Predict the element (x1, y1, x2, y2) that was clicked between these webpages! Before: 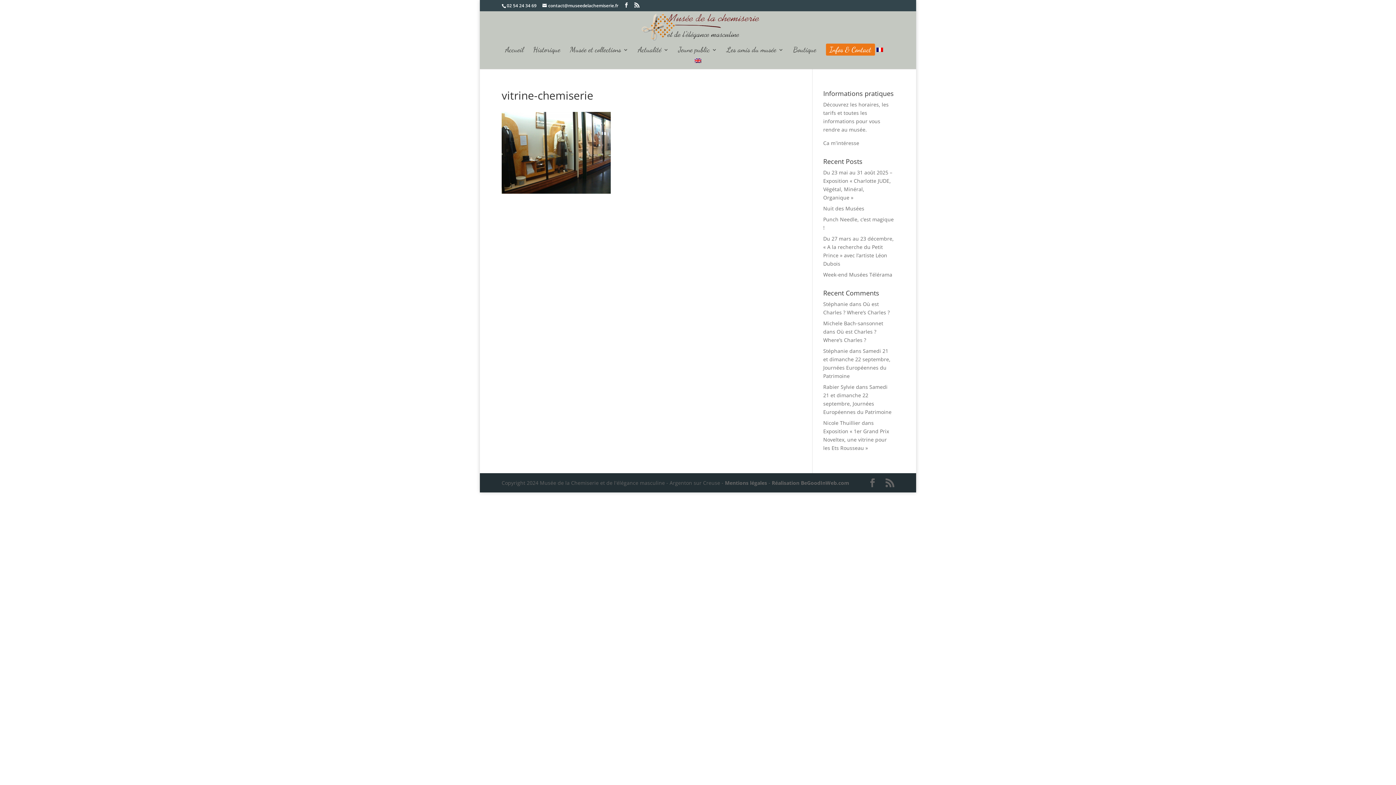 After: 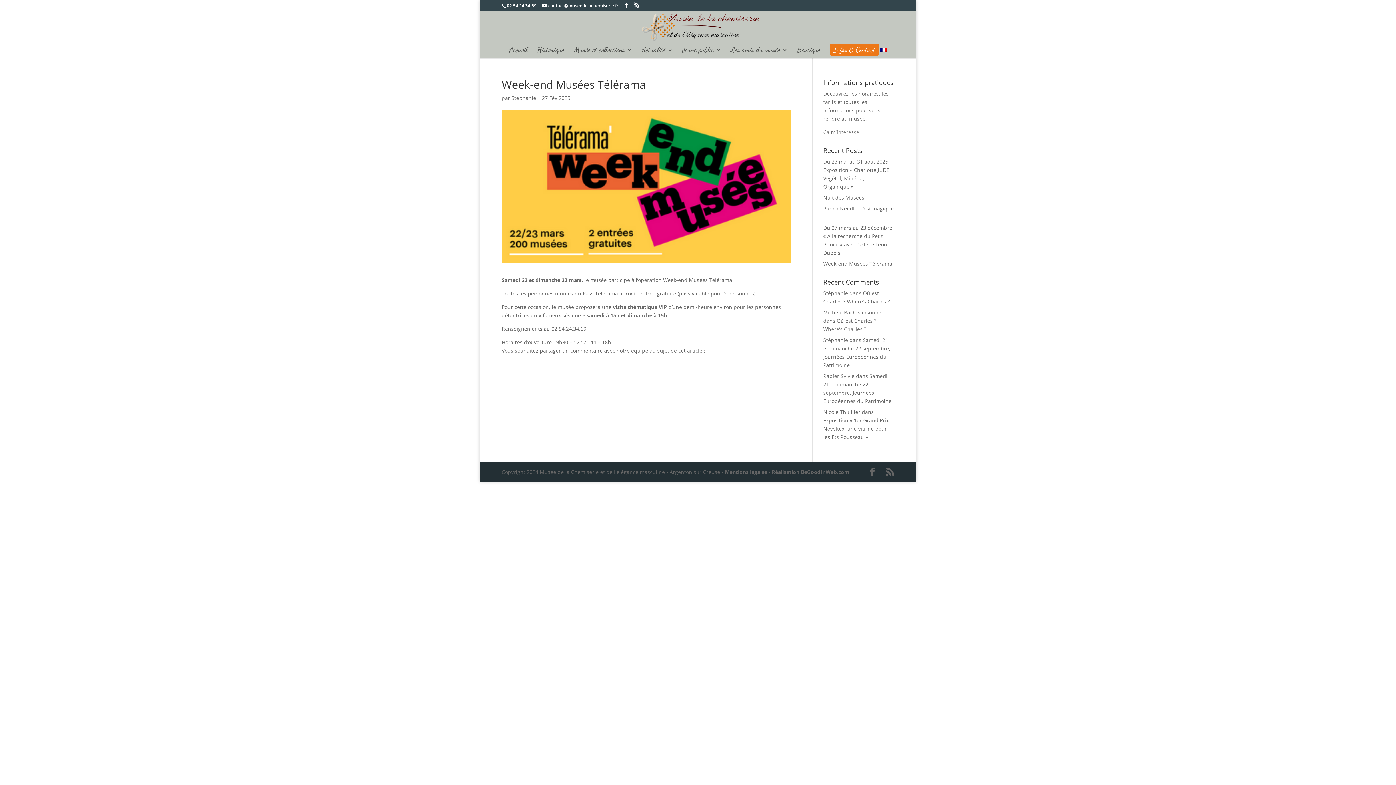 Action: bbox: (823, 271, 892, 278) label: Week-end Musées Télérama